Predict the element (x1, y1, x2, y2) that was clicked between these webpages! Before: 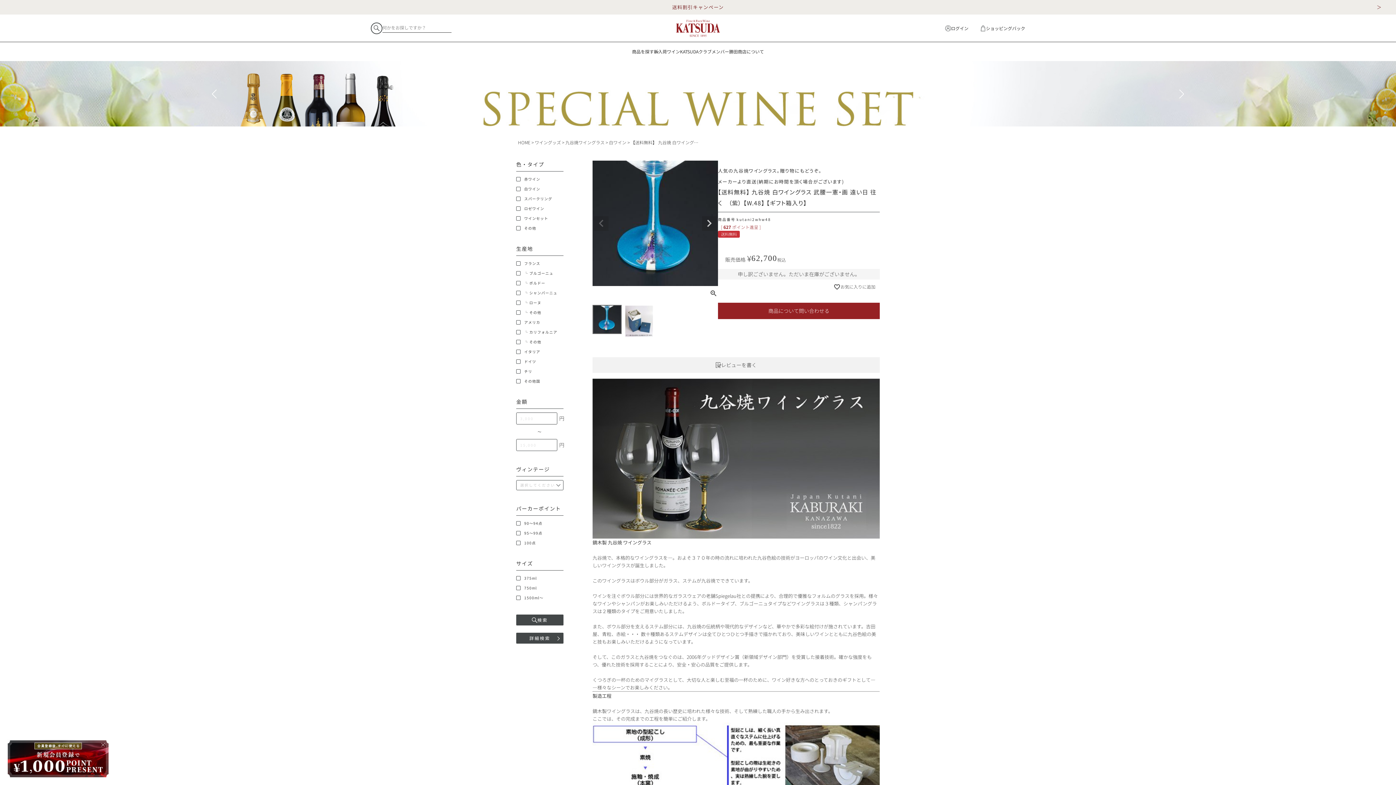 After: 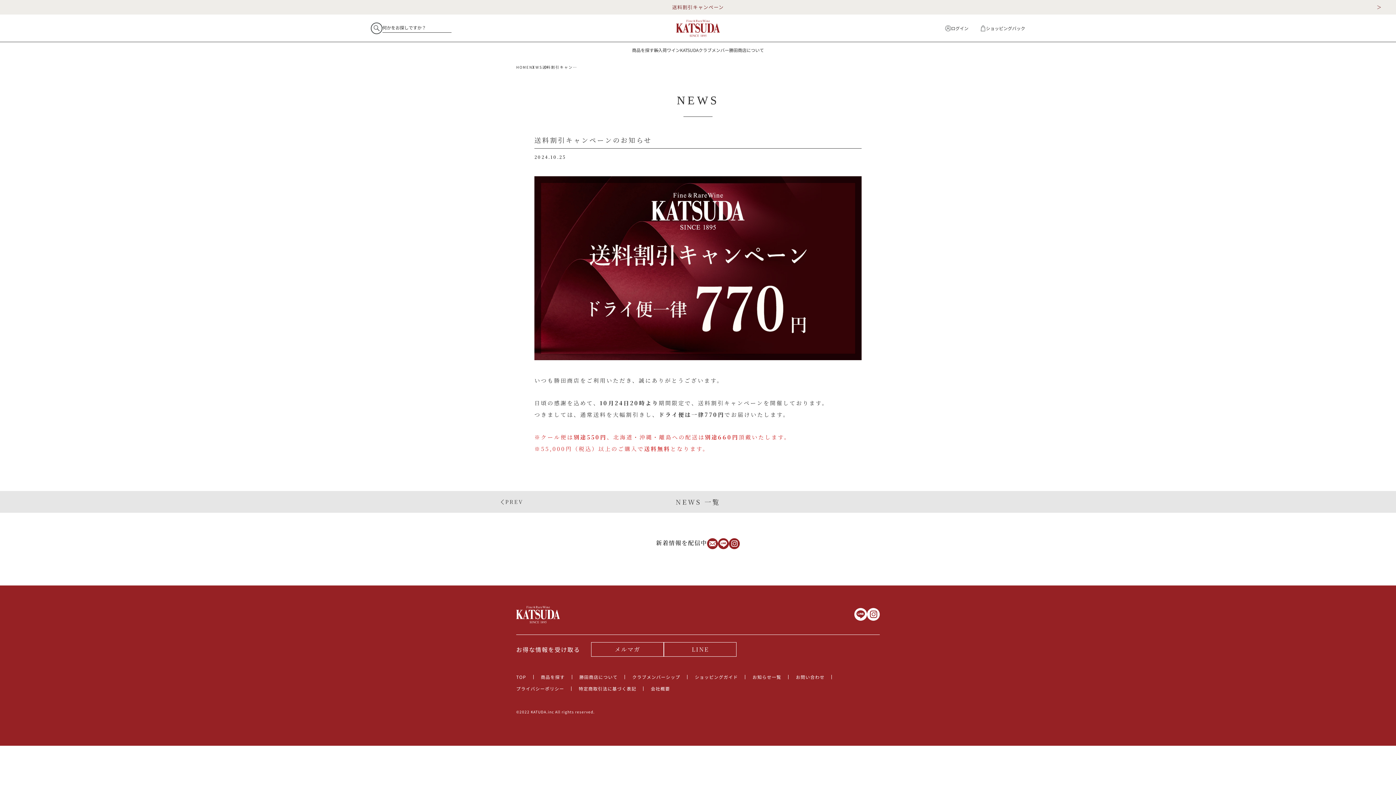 Action: bbox: (672, 4, 724, 9) label: 送料割引キャンペーン